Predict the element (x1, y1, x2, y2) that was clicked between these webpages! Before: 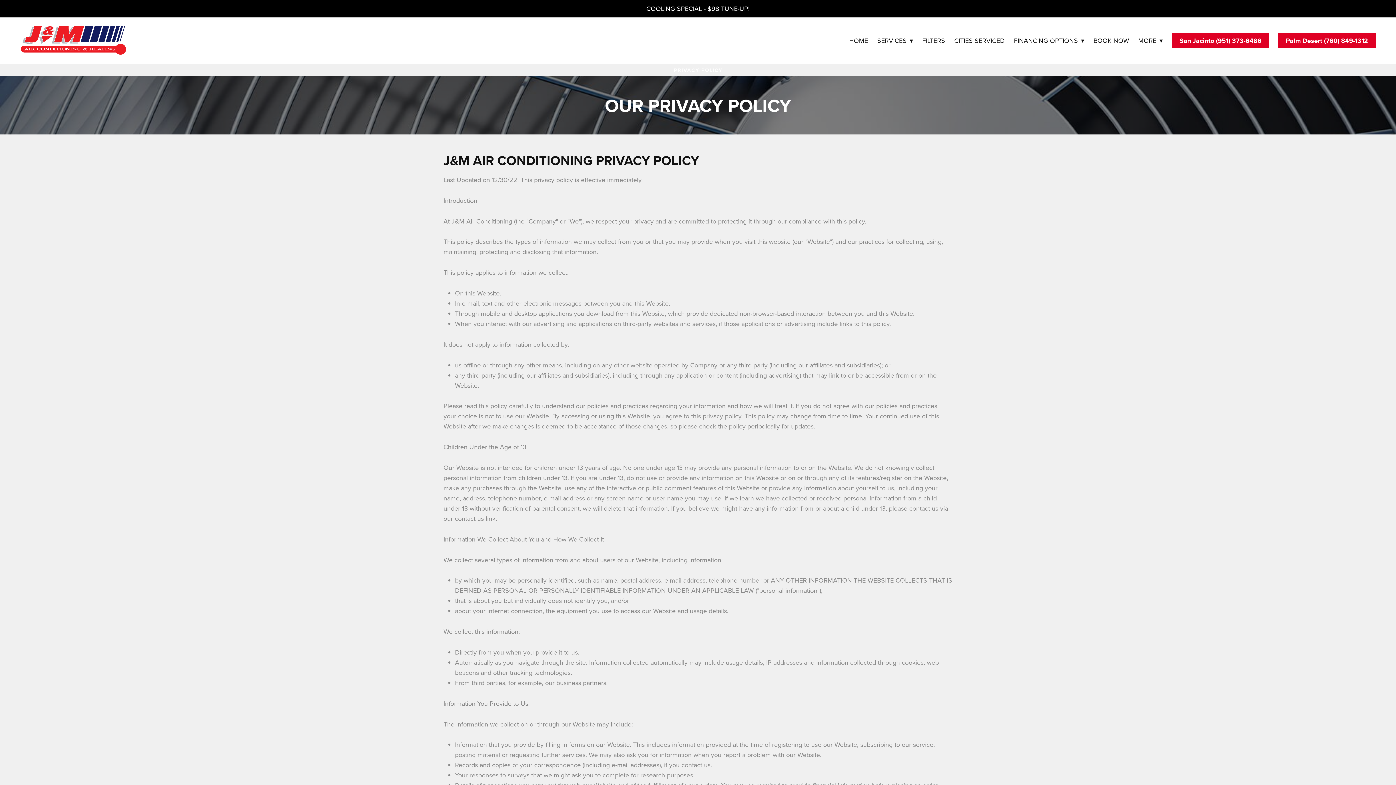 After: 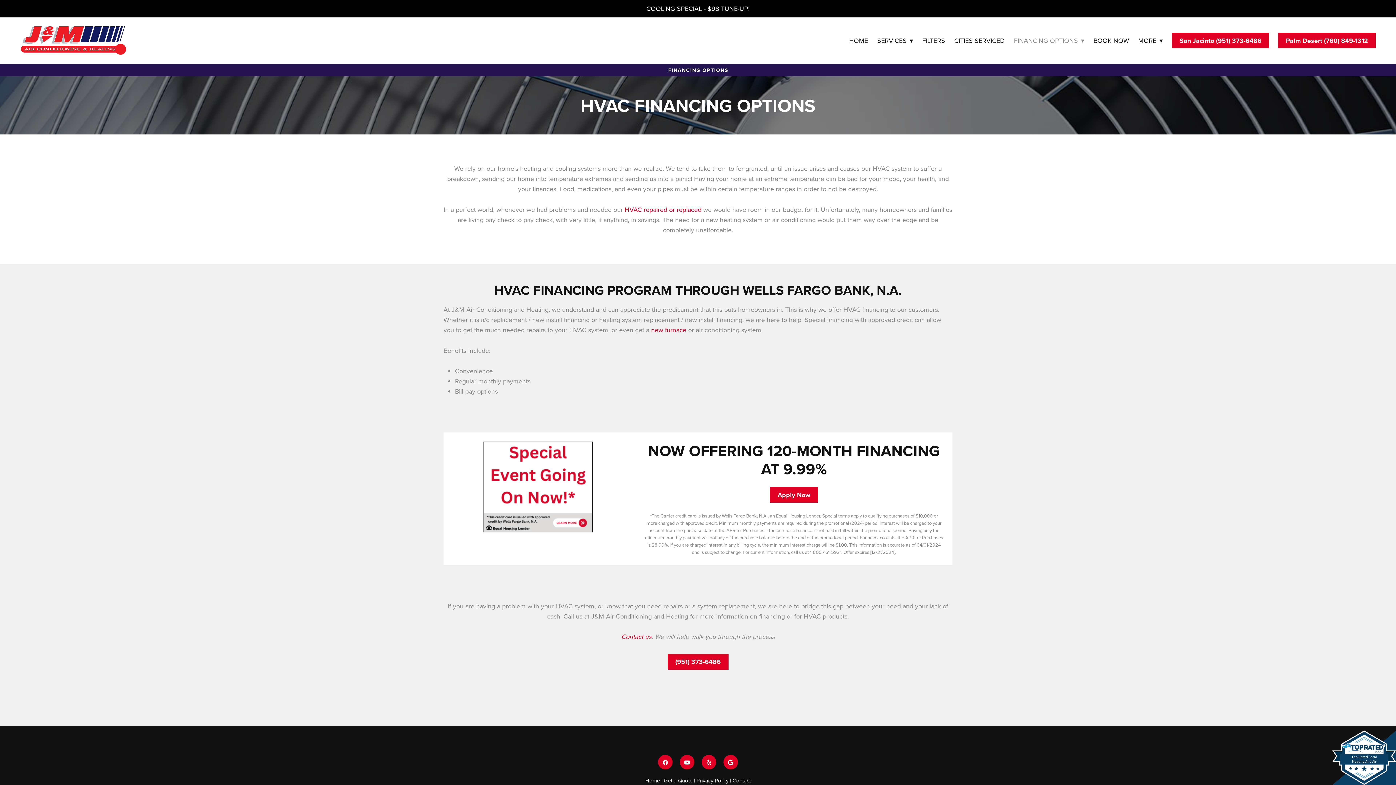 Action: label: FINANCING OPTIONS ▾ bbox: (1014, 35, 1084, 45)